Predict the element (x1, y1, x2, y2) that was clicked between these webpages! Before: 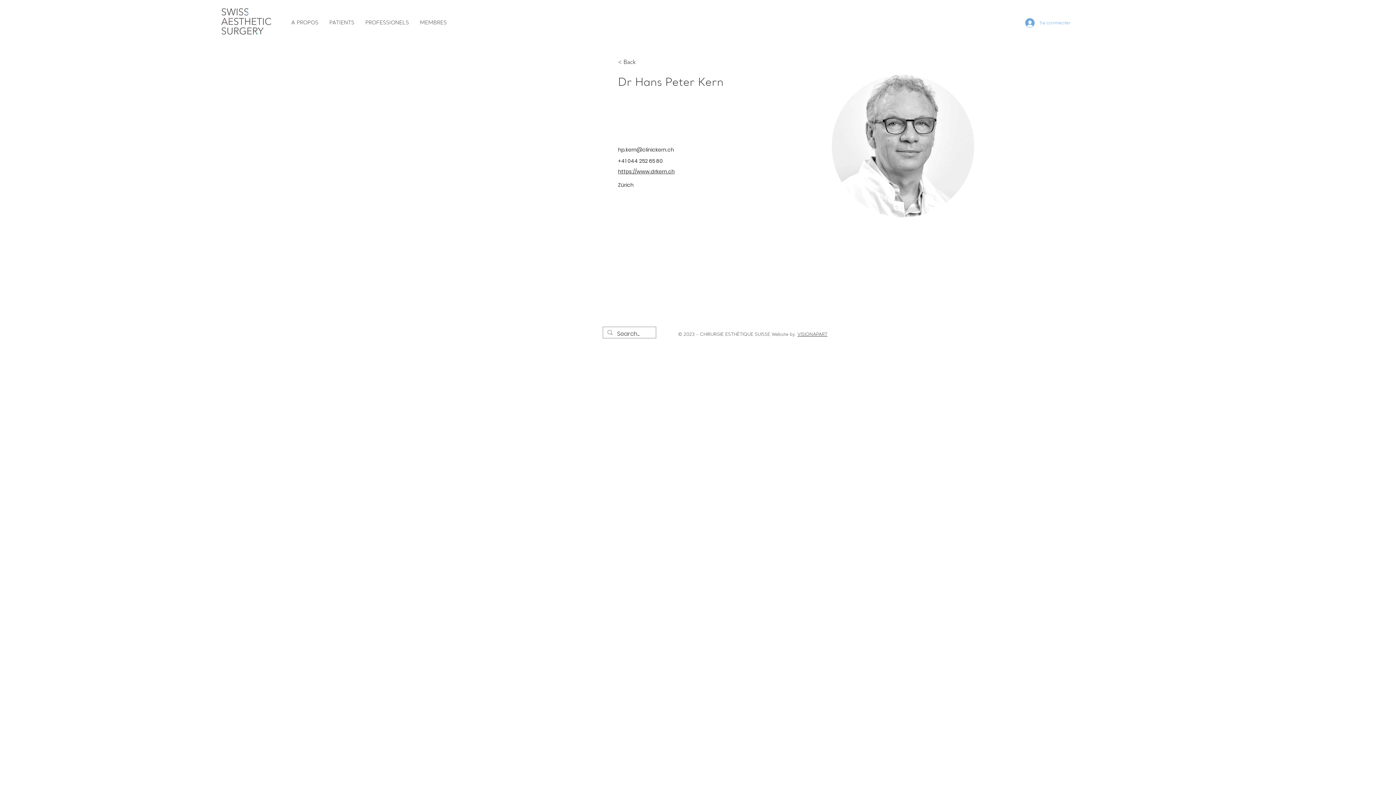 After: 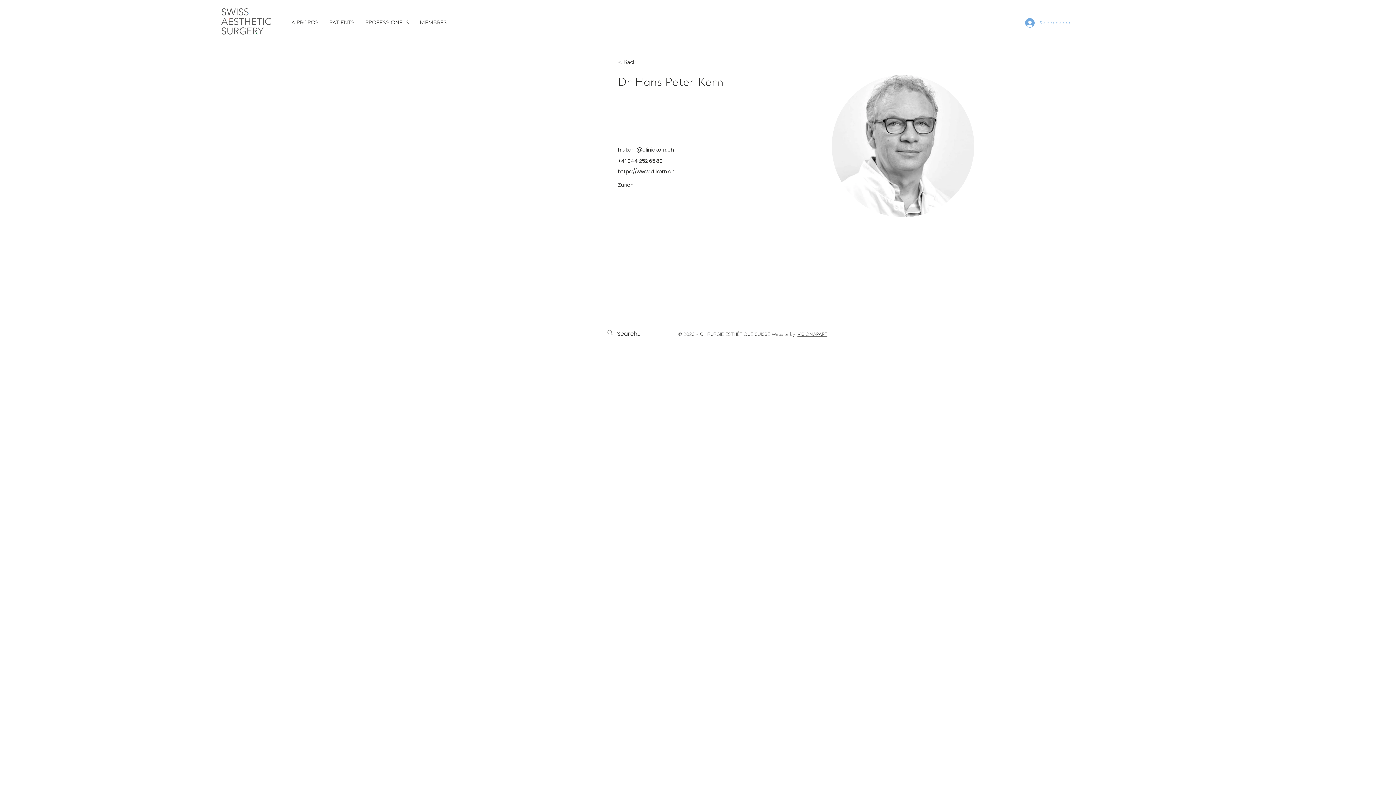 Action: label: https://www.drkern.ch bbox: (618, 168, 674, 175)